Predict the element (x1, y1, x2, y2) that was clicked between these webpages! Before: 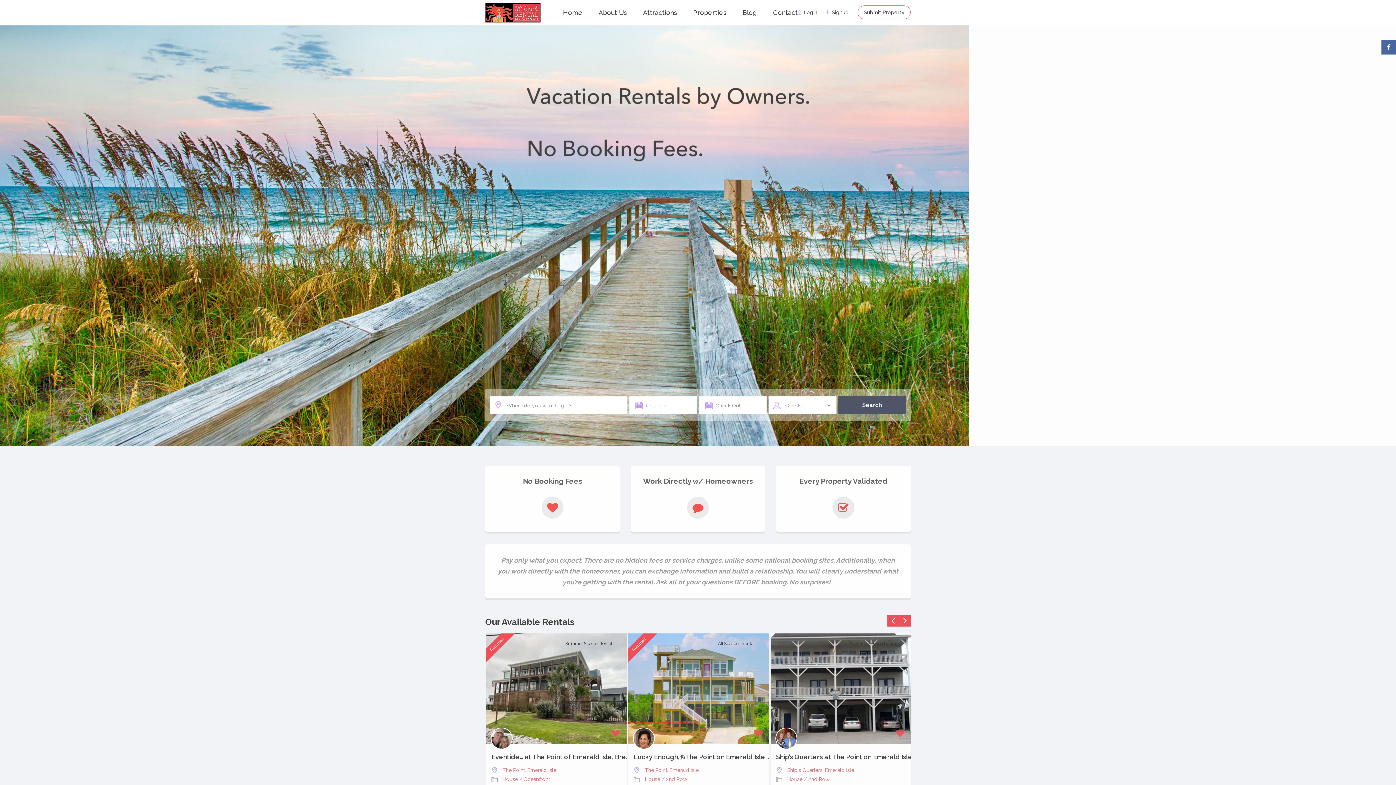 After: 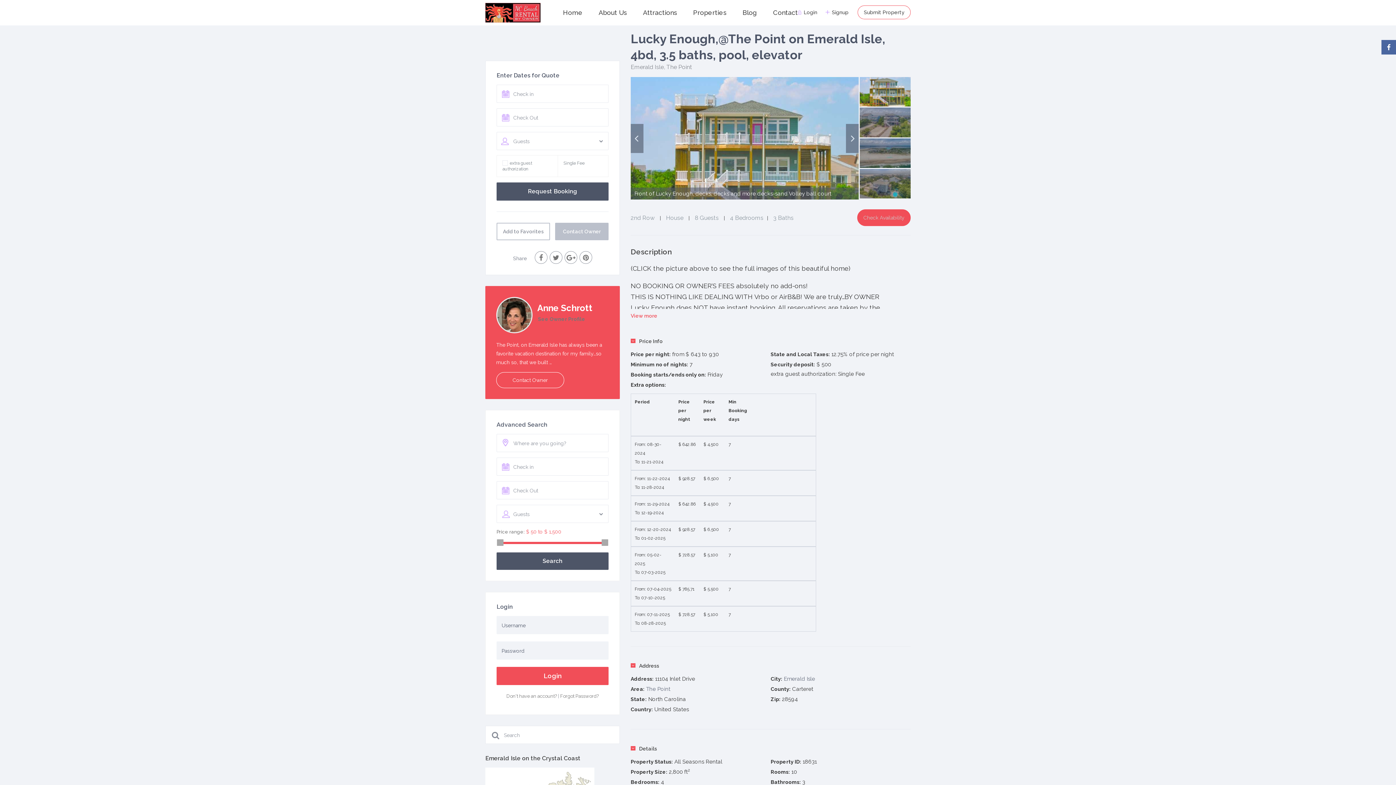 Action: bbox: (628, 633, 769, 744)